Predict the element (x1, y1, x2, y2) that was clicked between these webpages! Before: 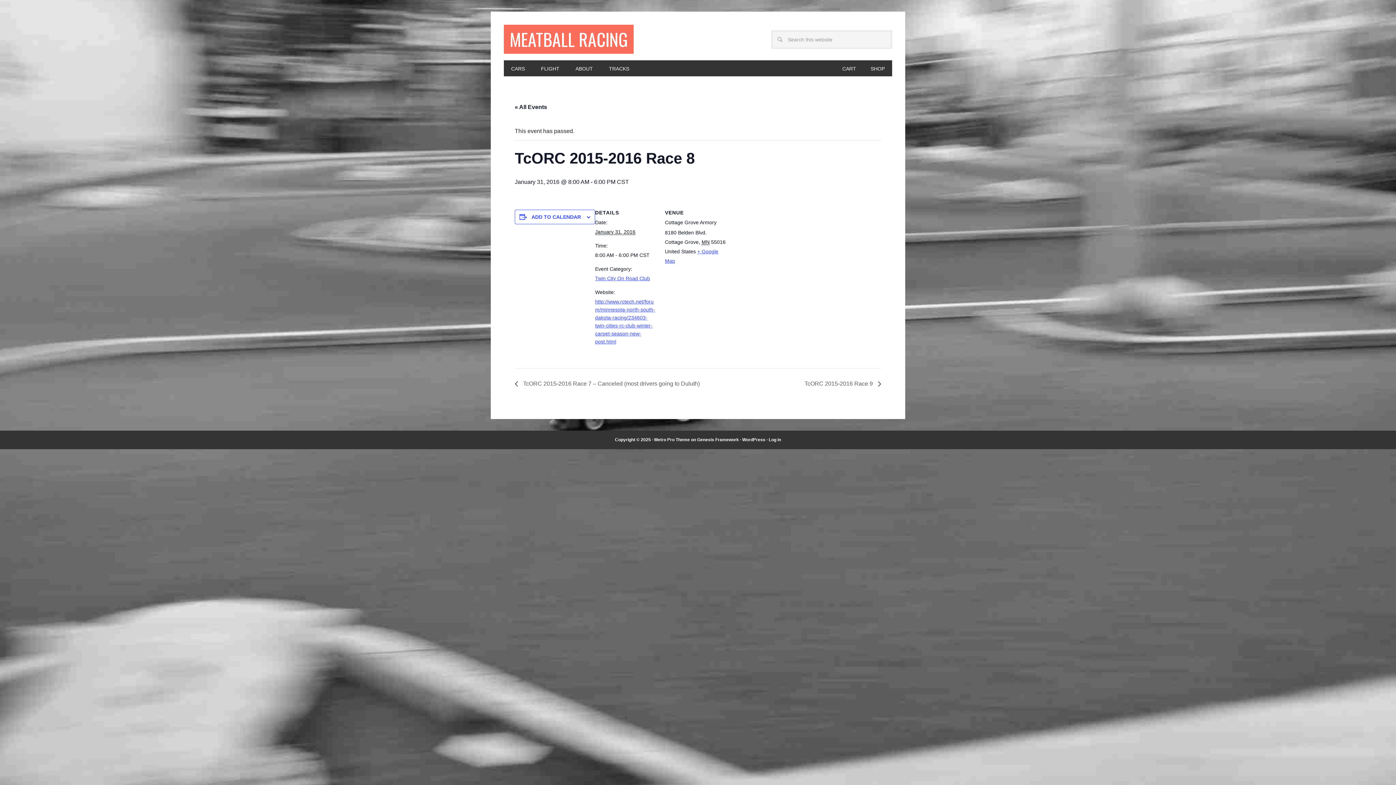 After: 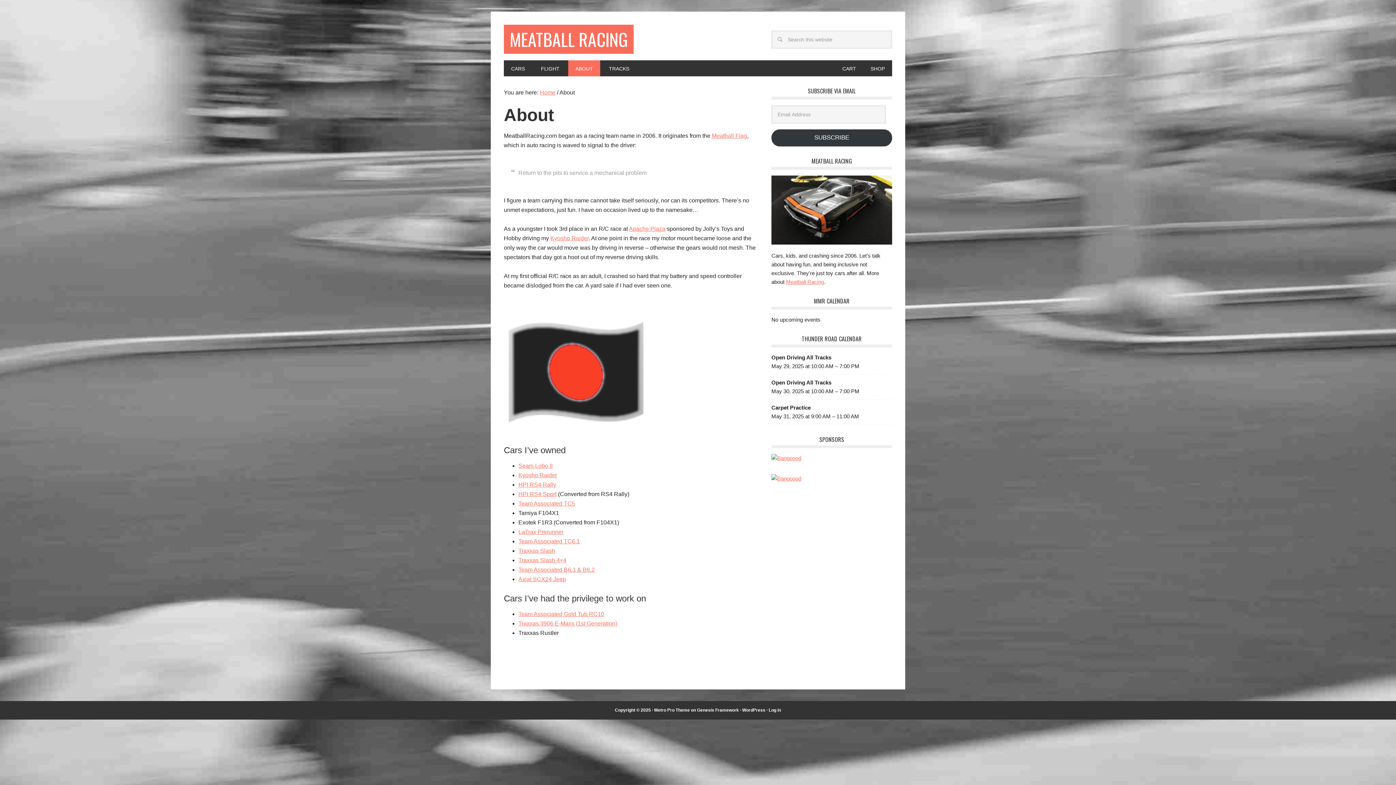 Action: bbox: (568, 60, 600, 76) label: ABOUT